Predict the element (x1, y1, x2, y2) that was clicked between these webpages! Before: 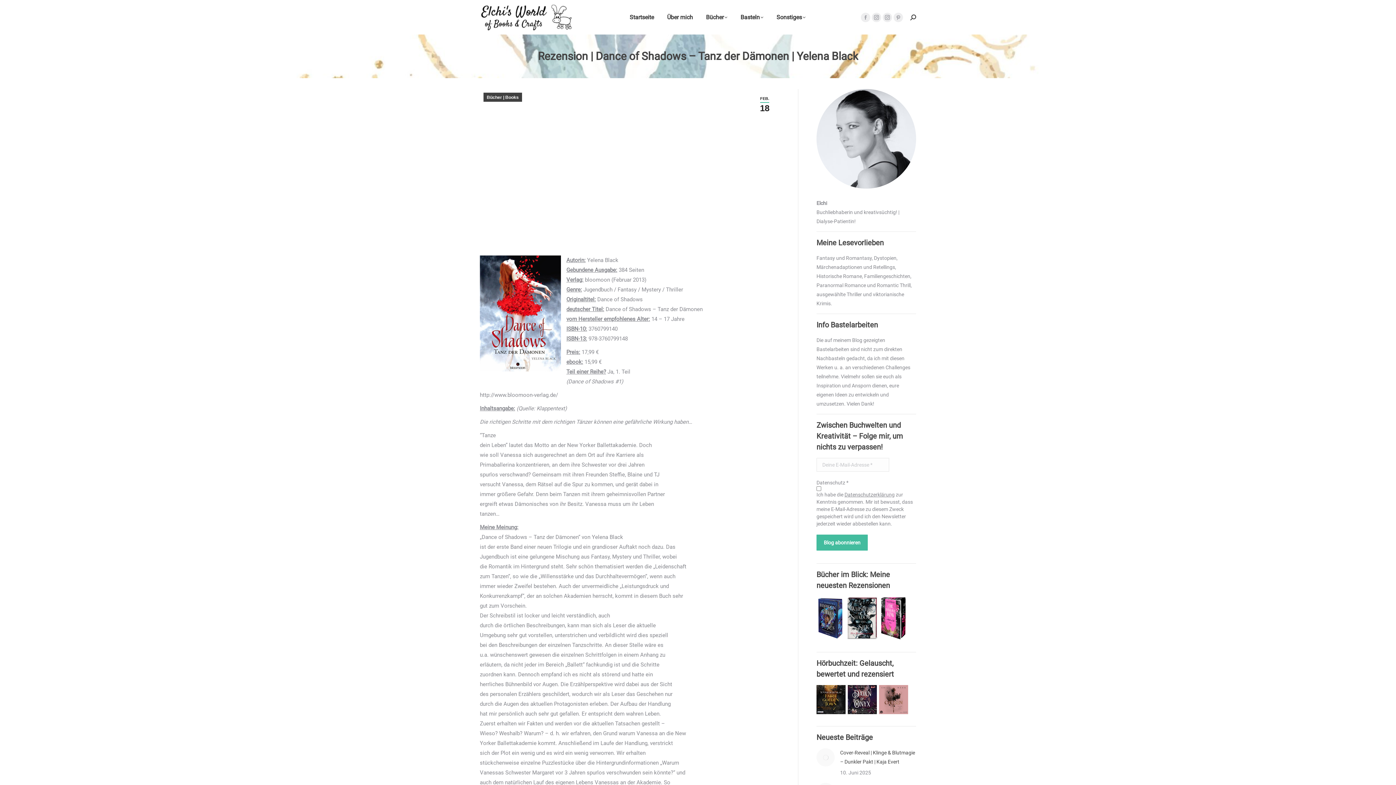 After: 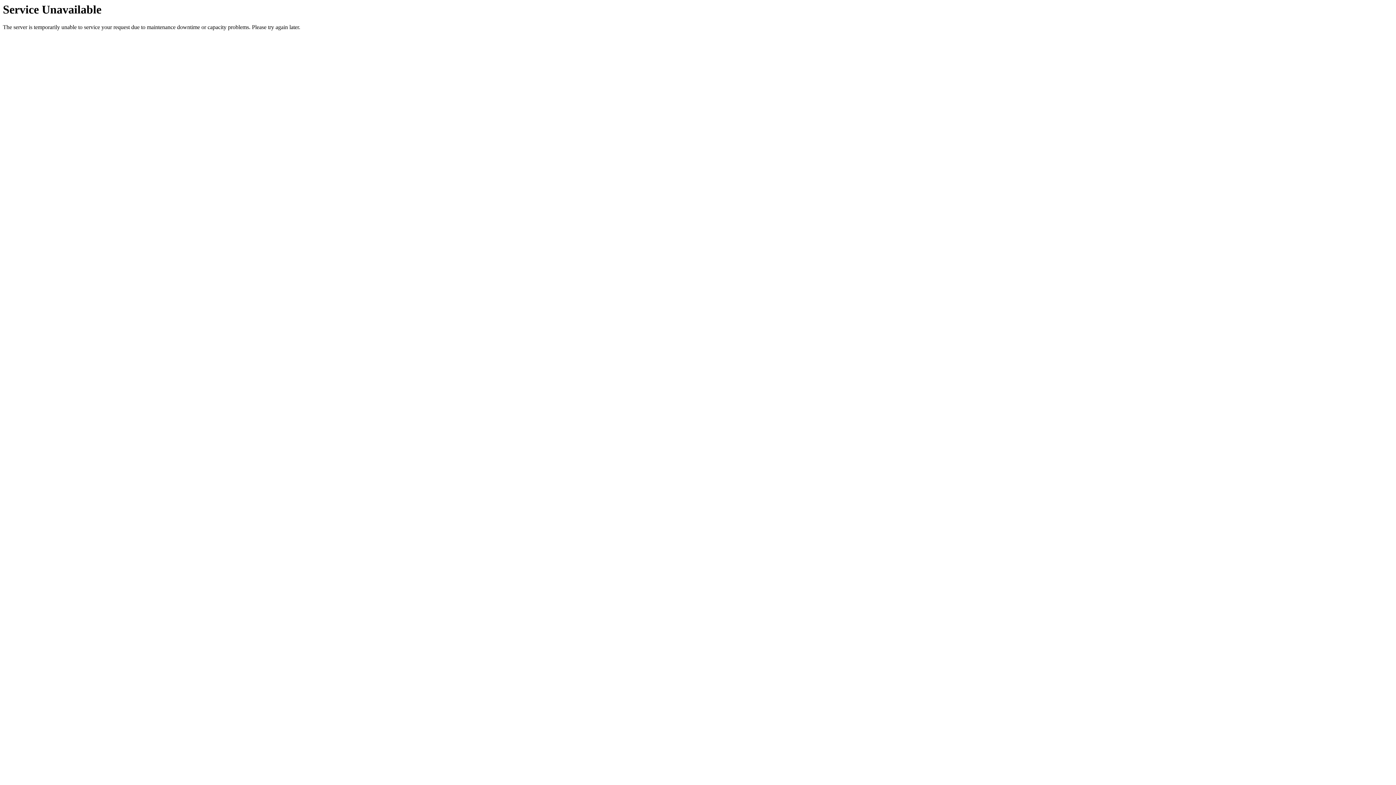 Action: bbox: (879, 713, 908, 719)